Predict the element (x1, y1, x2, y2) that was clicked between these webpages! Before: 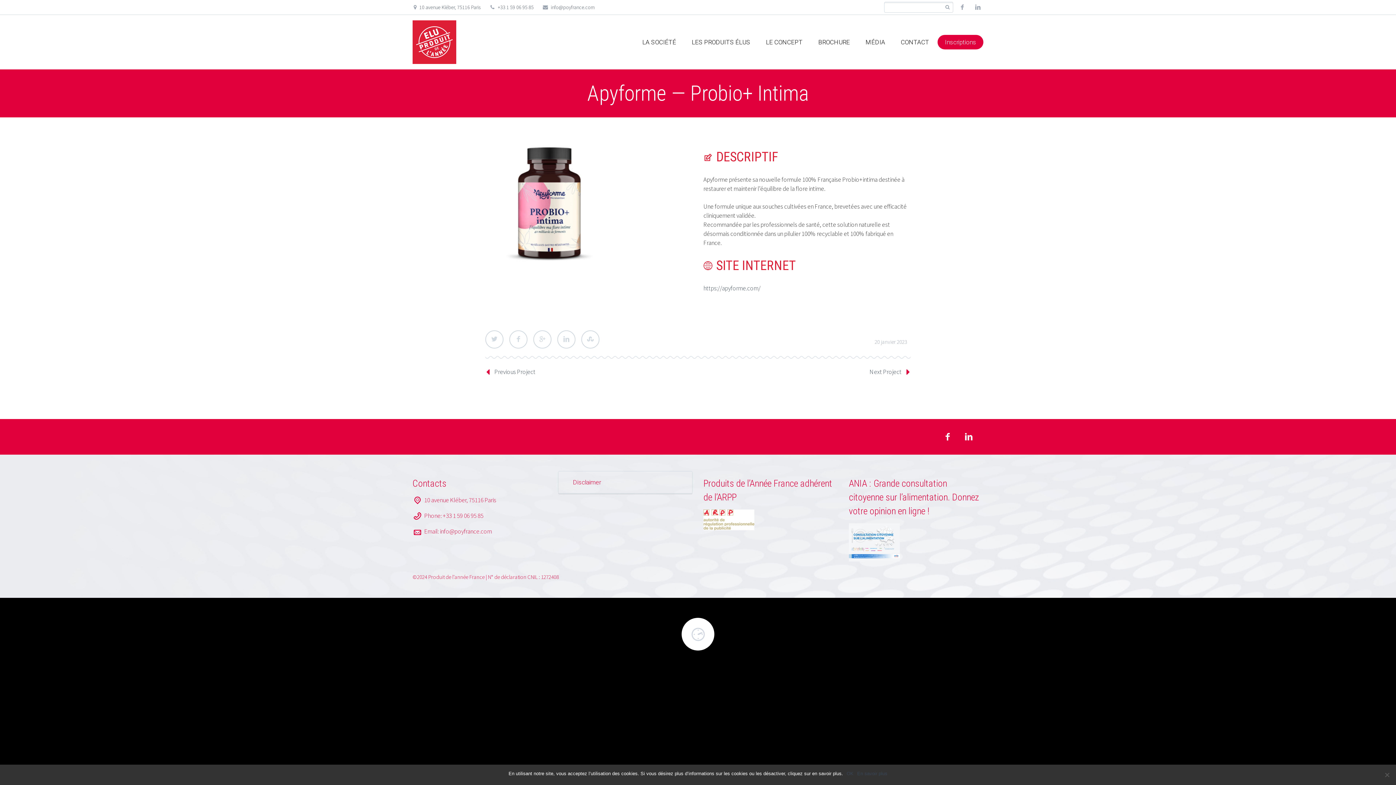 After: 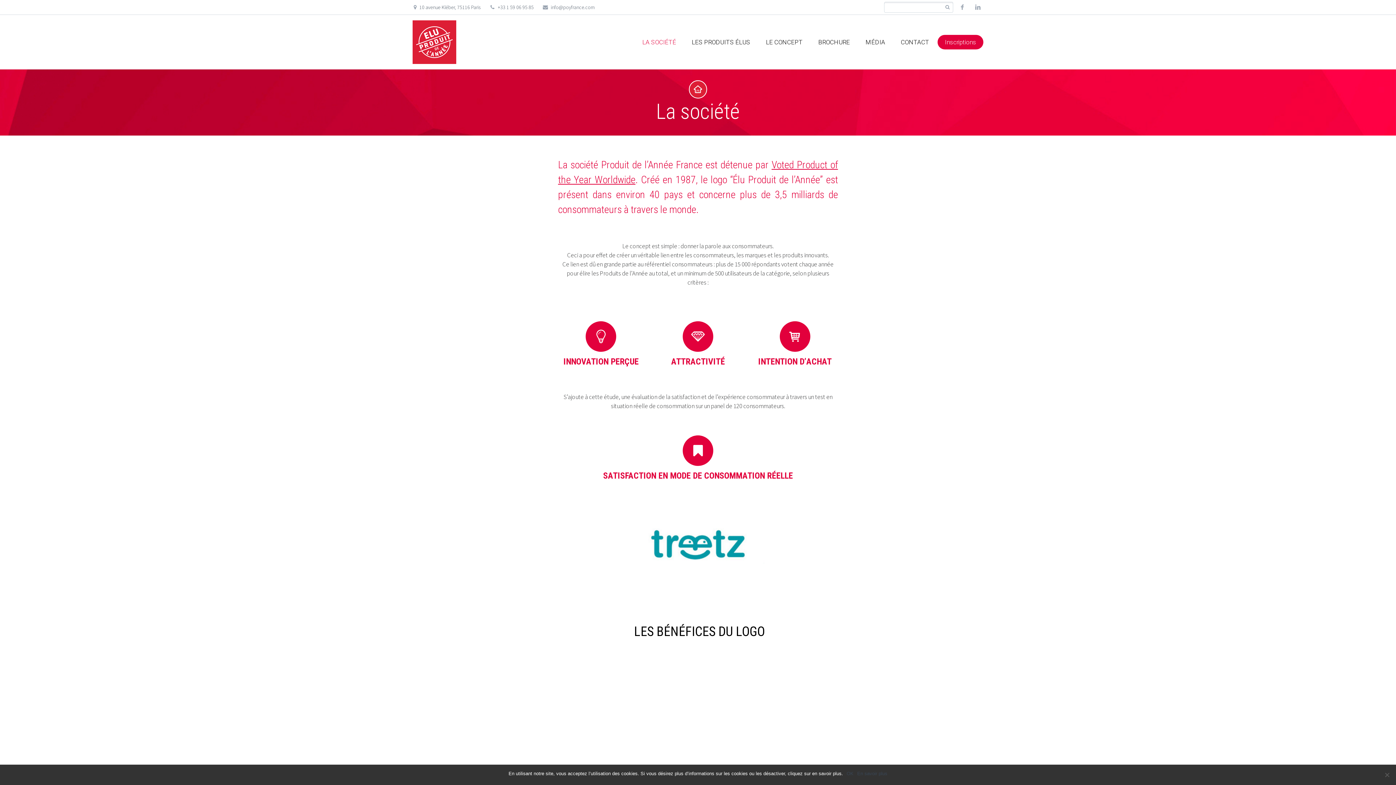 Action: label: LA SOCIÉTÉ bbox: (635, 25, 683, 58)